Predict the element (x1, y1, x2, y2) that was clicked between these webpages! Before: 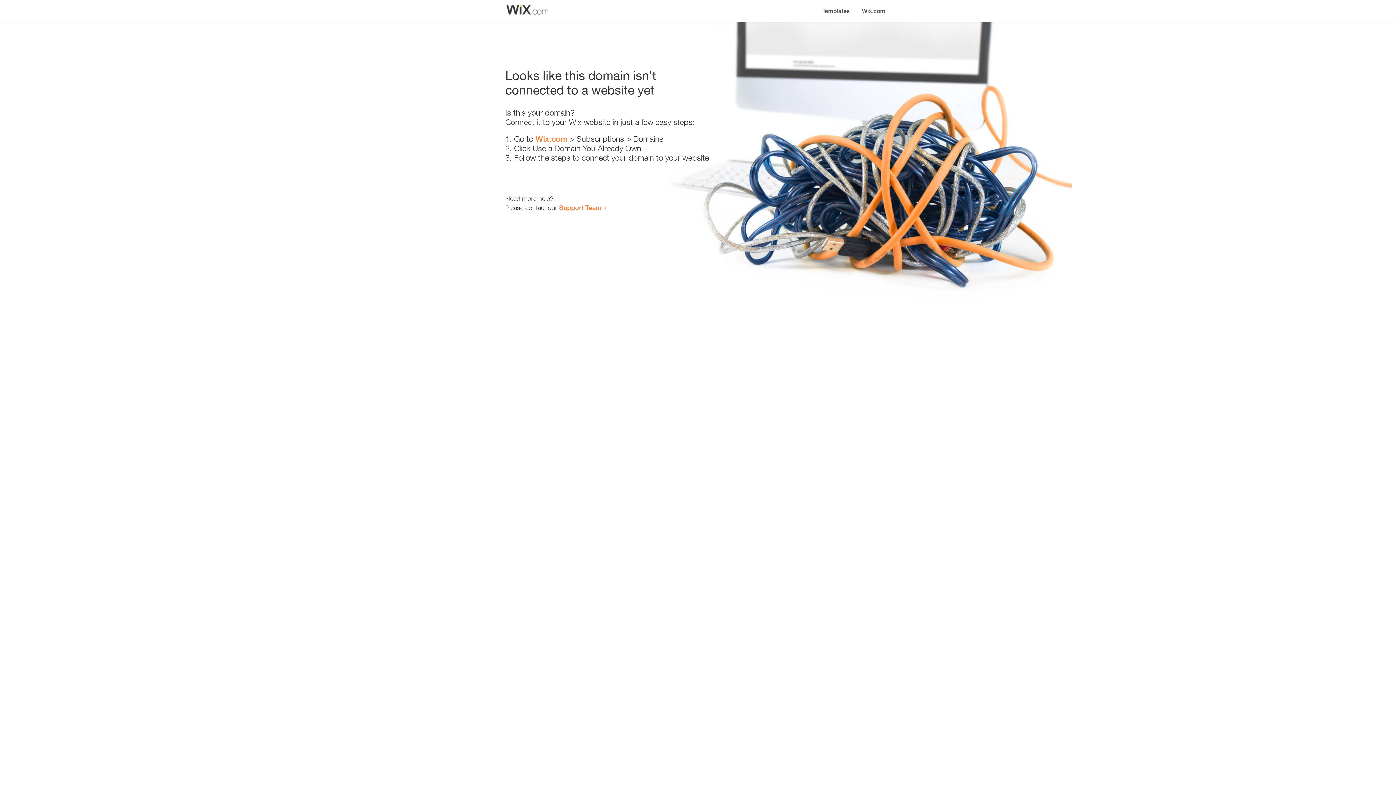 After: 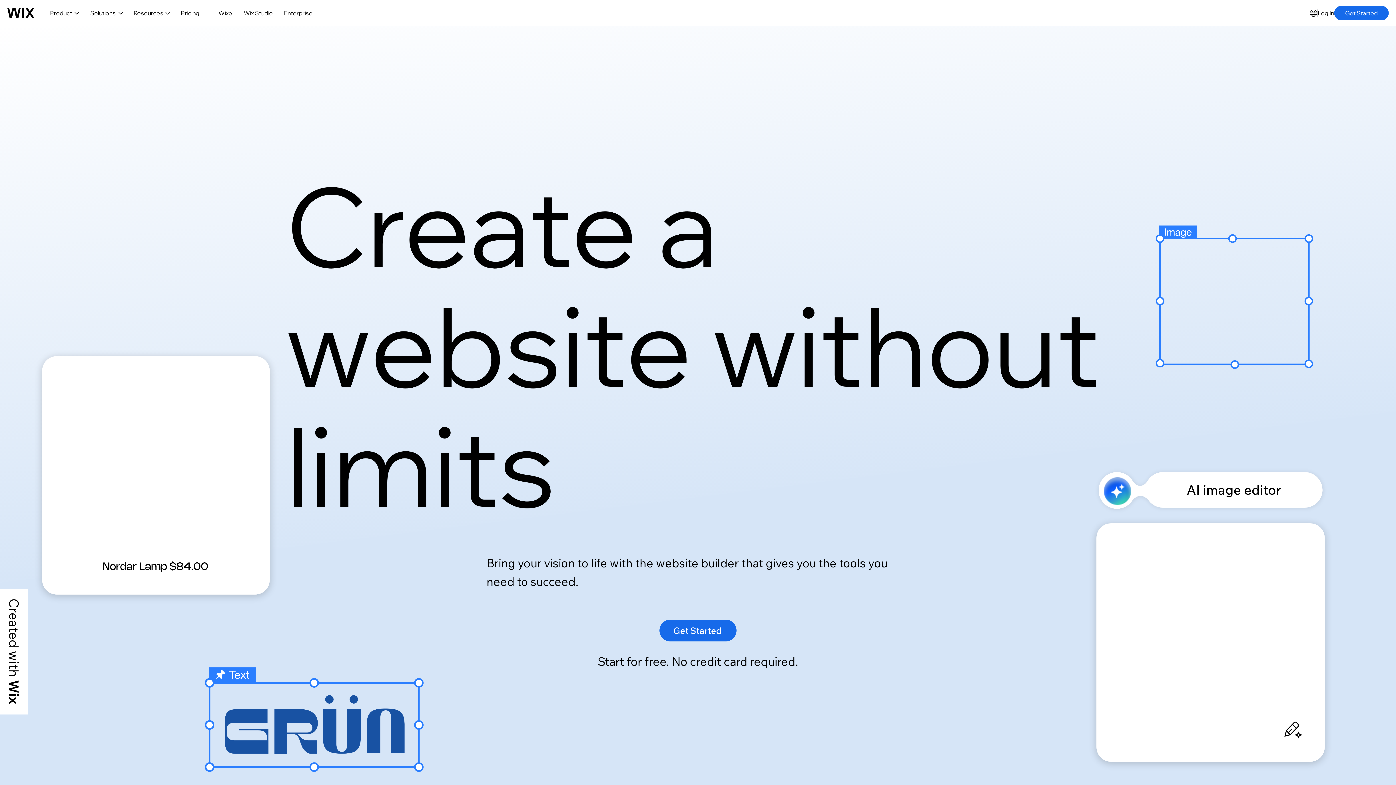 Action: bbox: (856, 0, 890, 14) label: Wix.com